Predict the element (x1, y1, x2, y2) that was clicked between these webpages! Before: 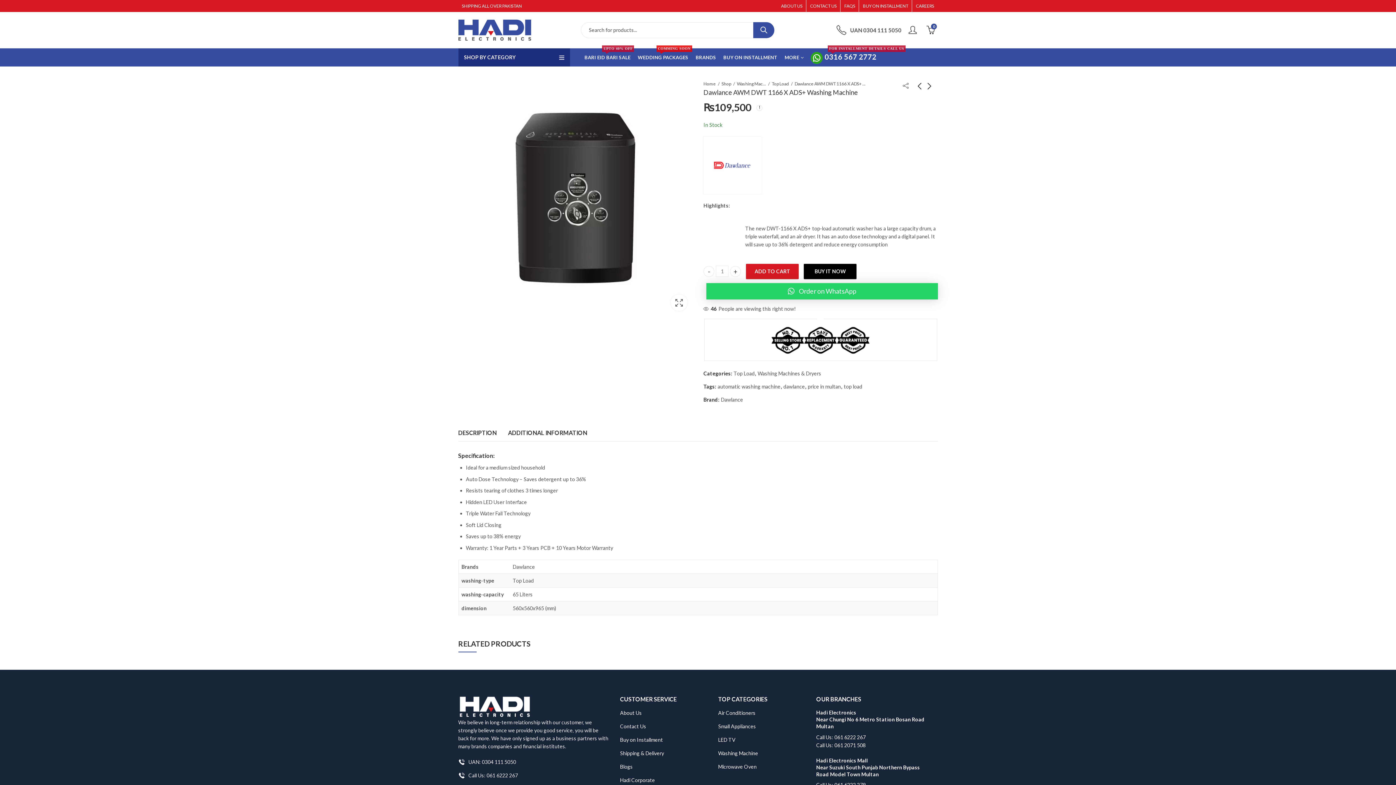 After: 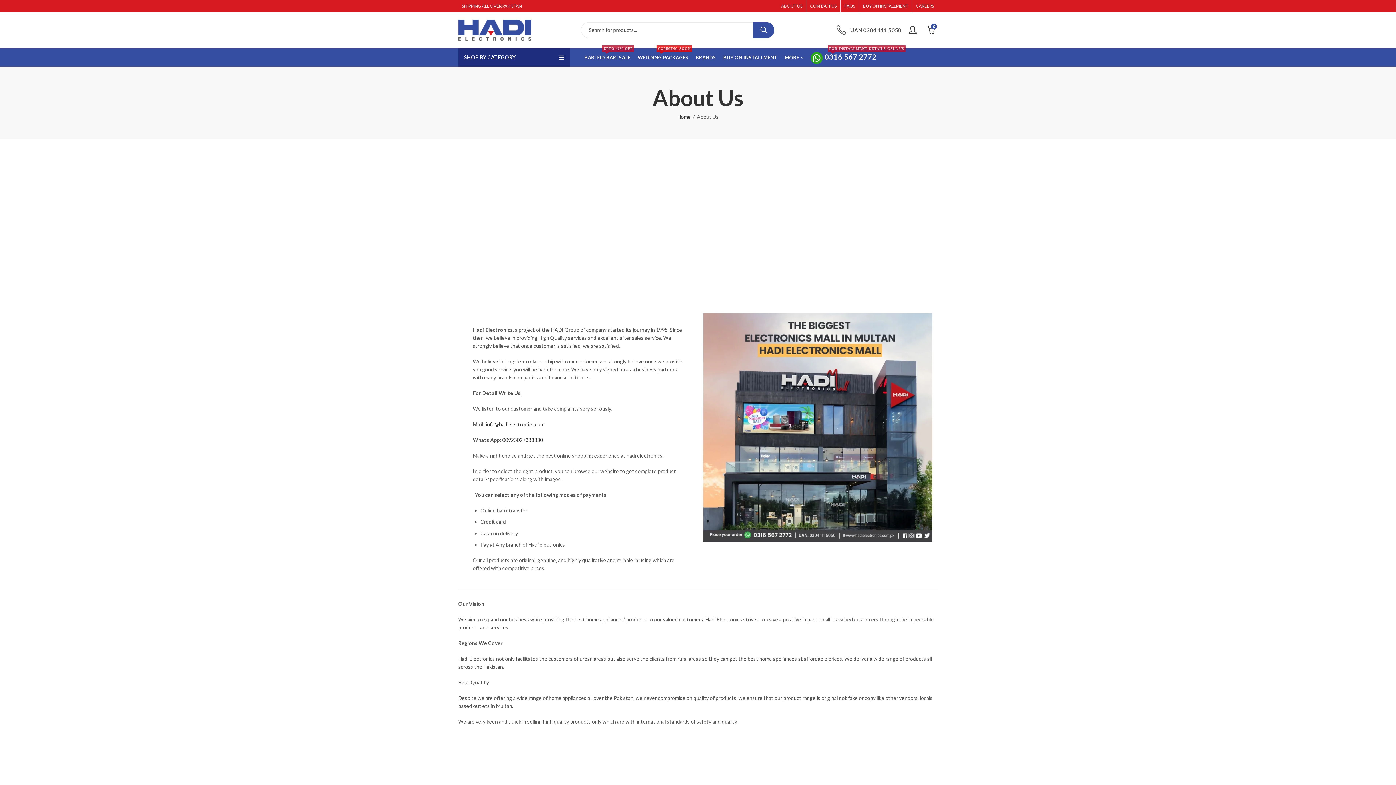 Action: label: ABOUT US bbox: (781, 0, 806, 12)